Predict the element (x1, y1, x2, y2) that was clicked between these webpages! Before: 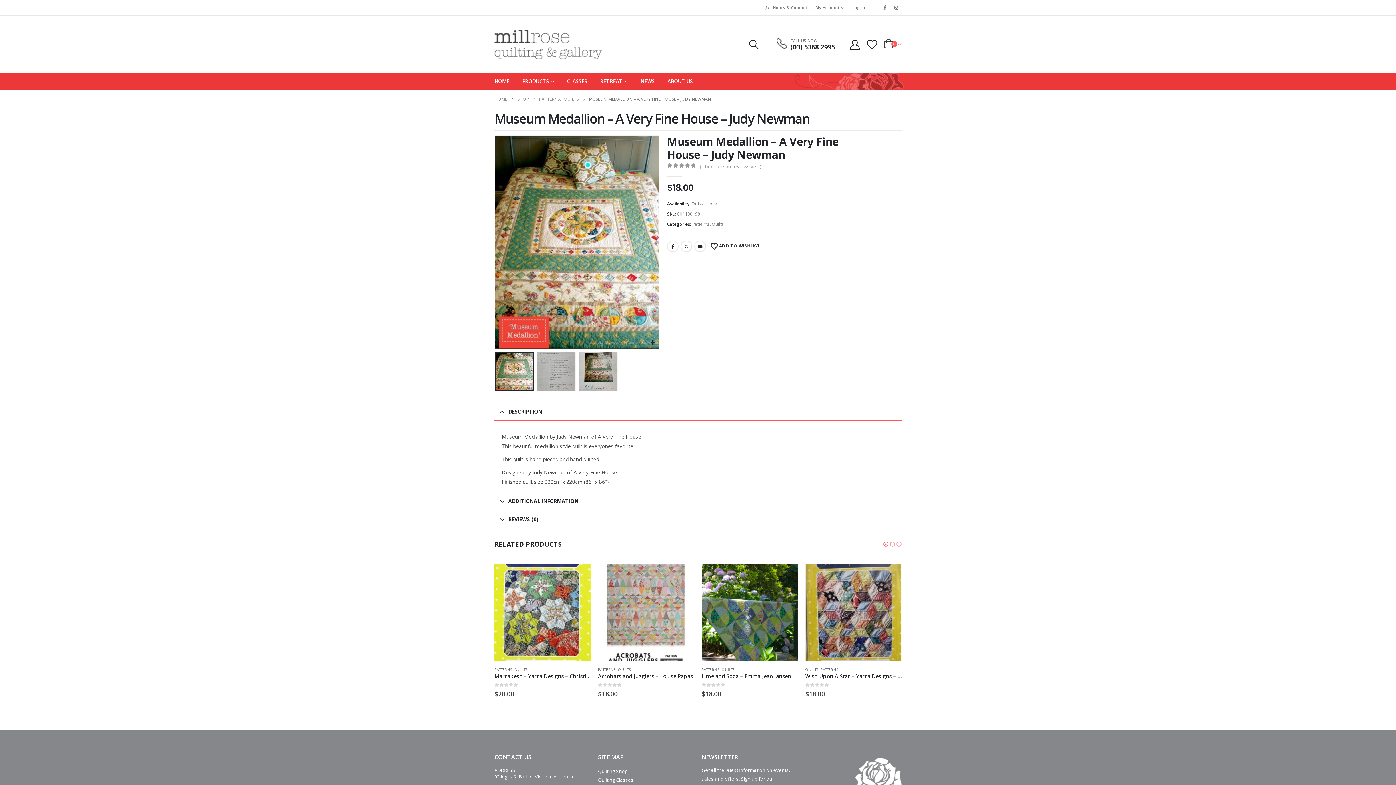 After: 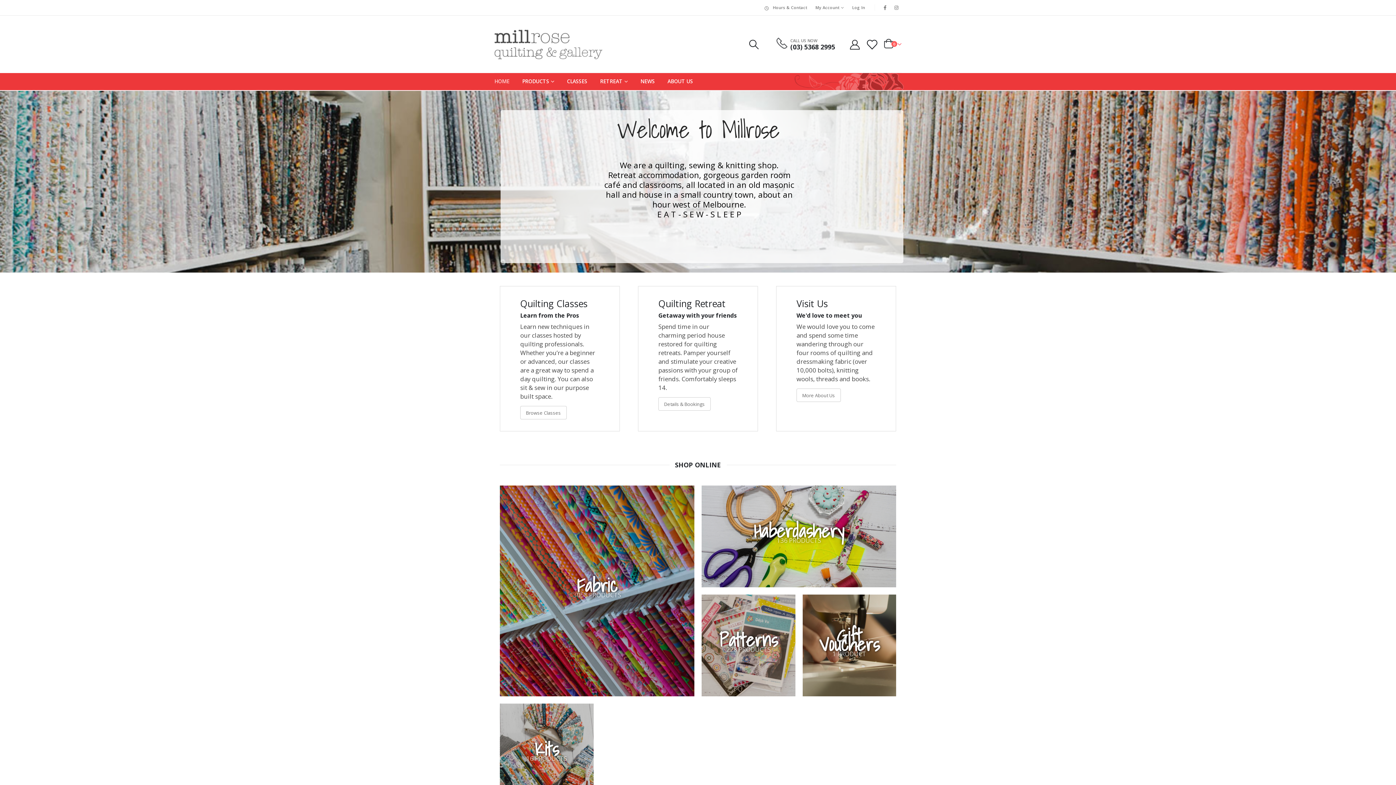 Action: bbox: (494, 72, 509, 90) label: HOME